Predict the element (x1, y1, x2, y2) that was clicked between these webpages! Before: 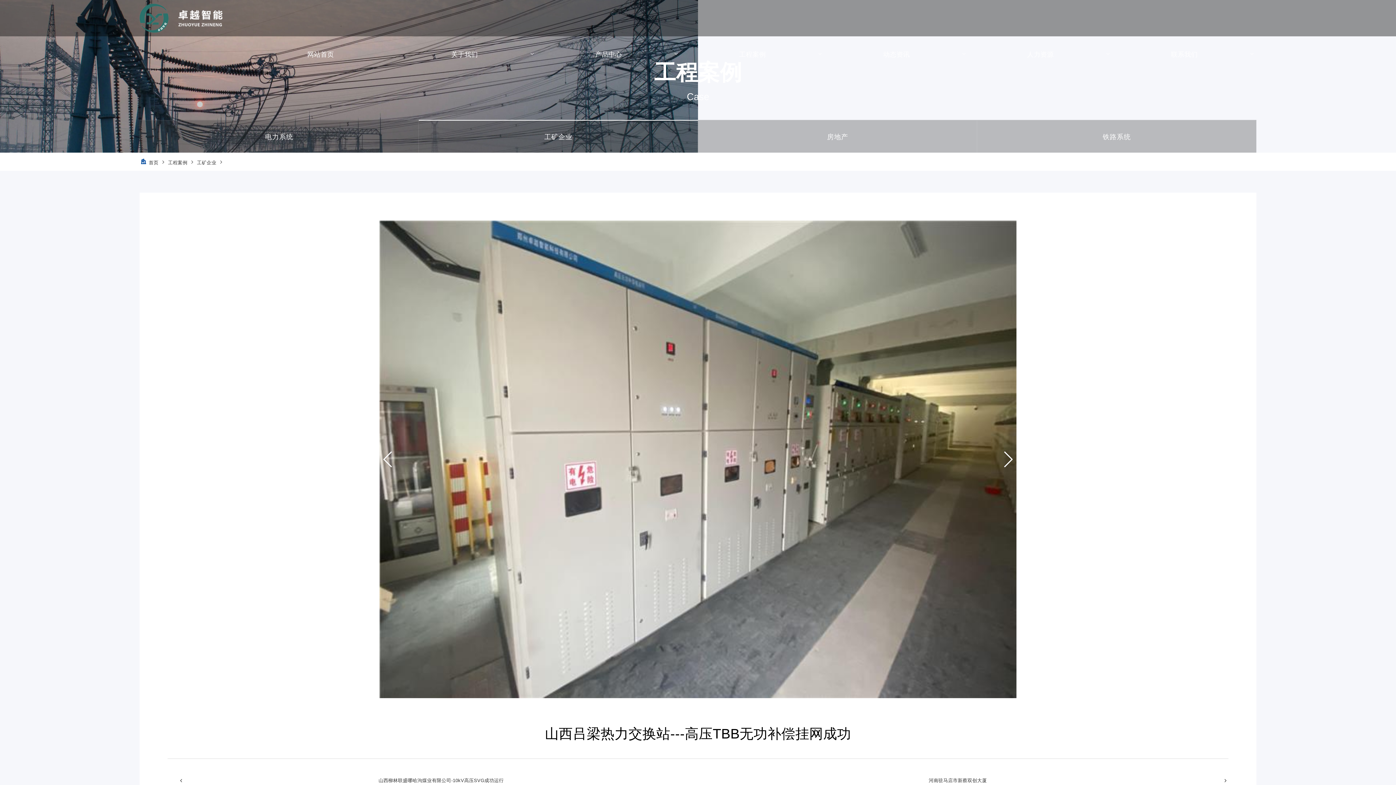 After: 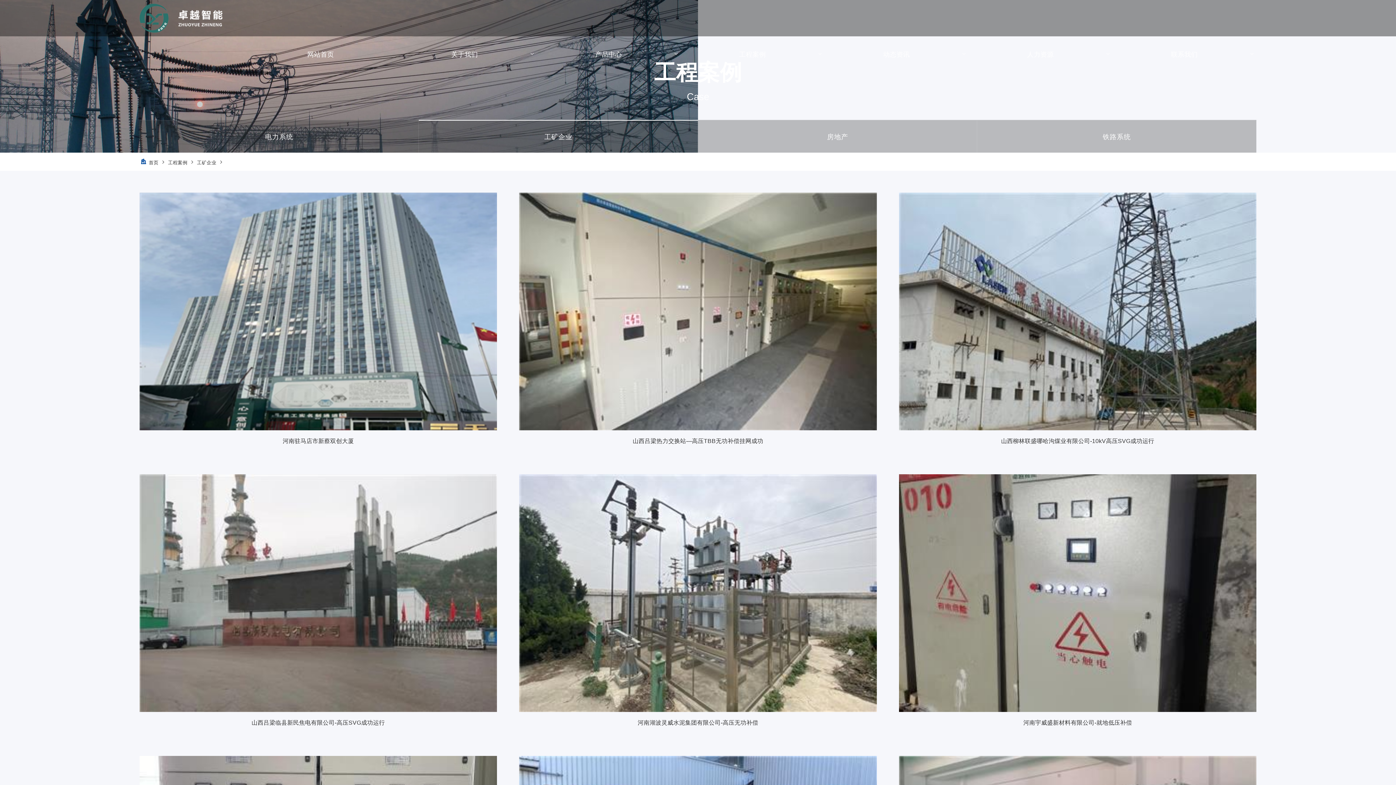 Action: label: 工矿企业 bbox: (534, 126, 582, 148)